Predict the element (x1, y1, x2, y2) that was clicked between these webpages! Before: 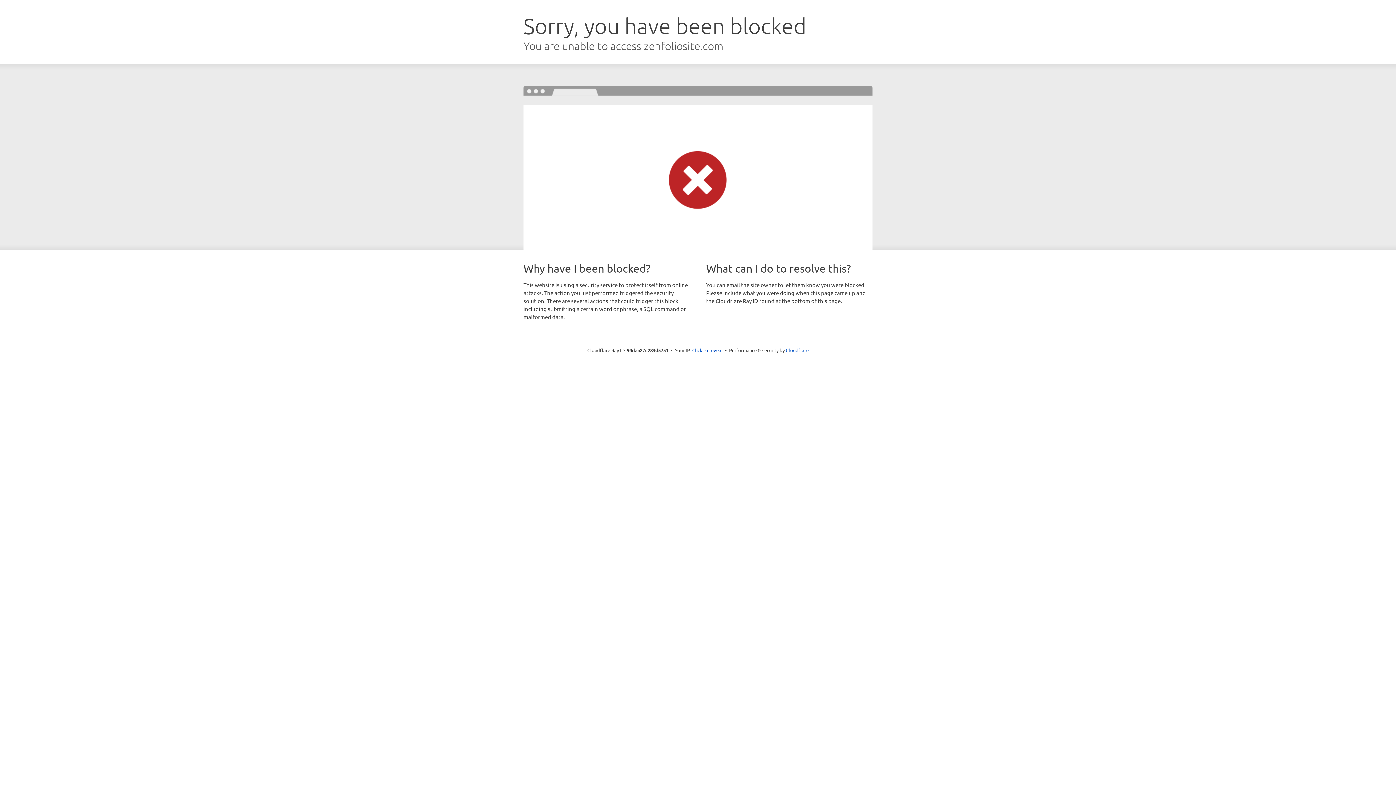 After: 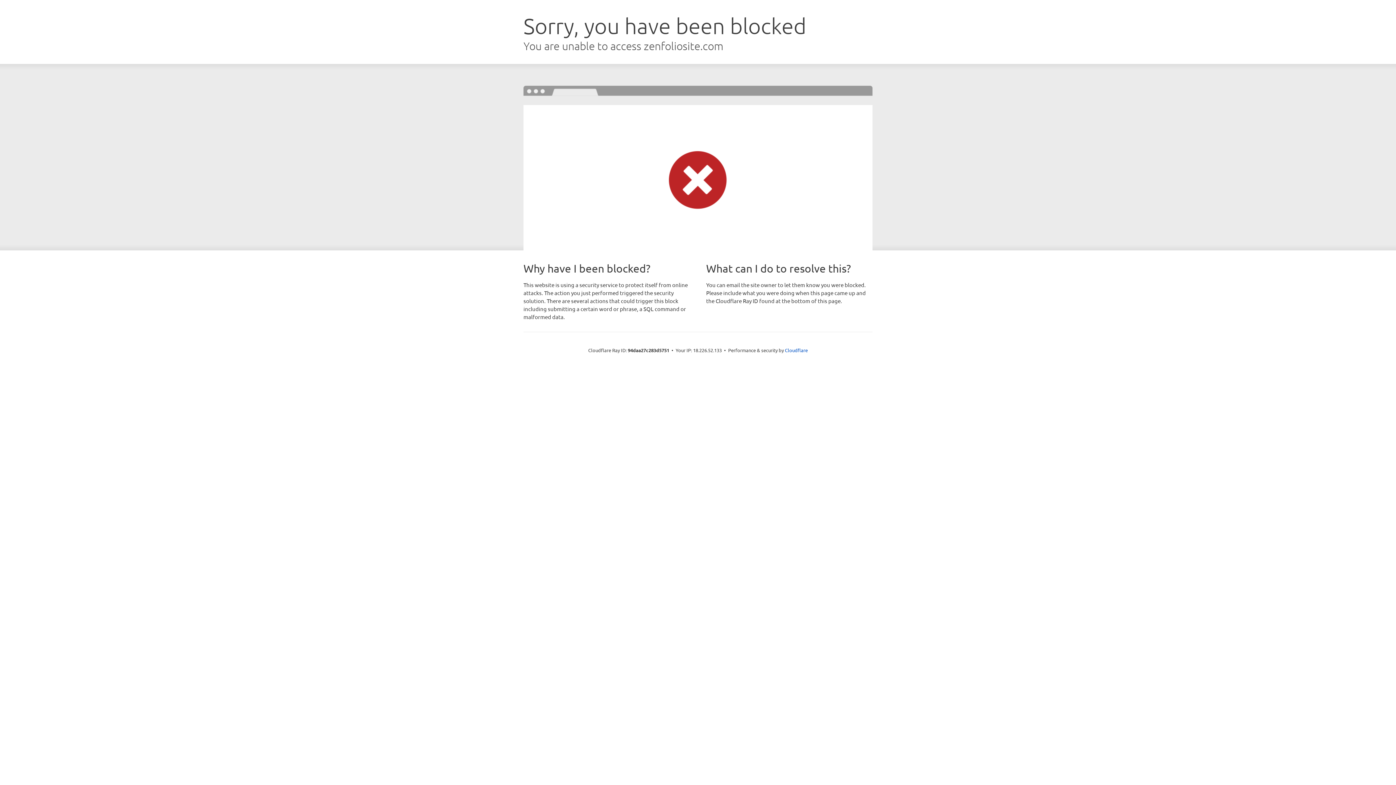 Action: label: Click to reveal bbox: (692, 346, 722, 353)